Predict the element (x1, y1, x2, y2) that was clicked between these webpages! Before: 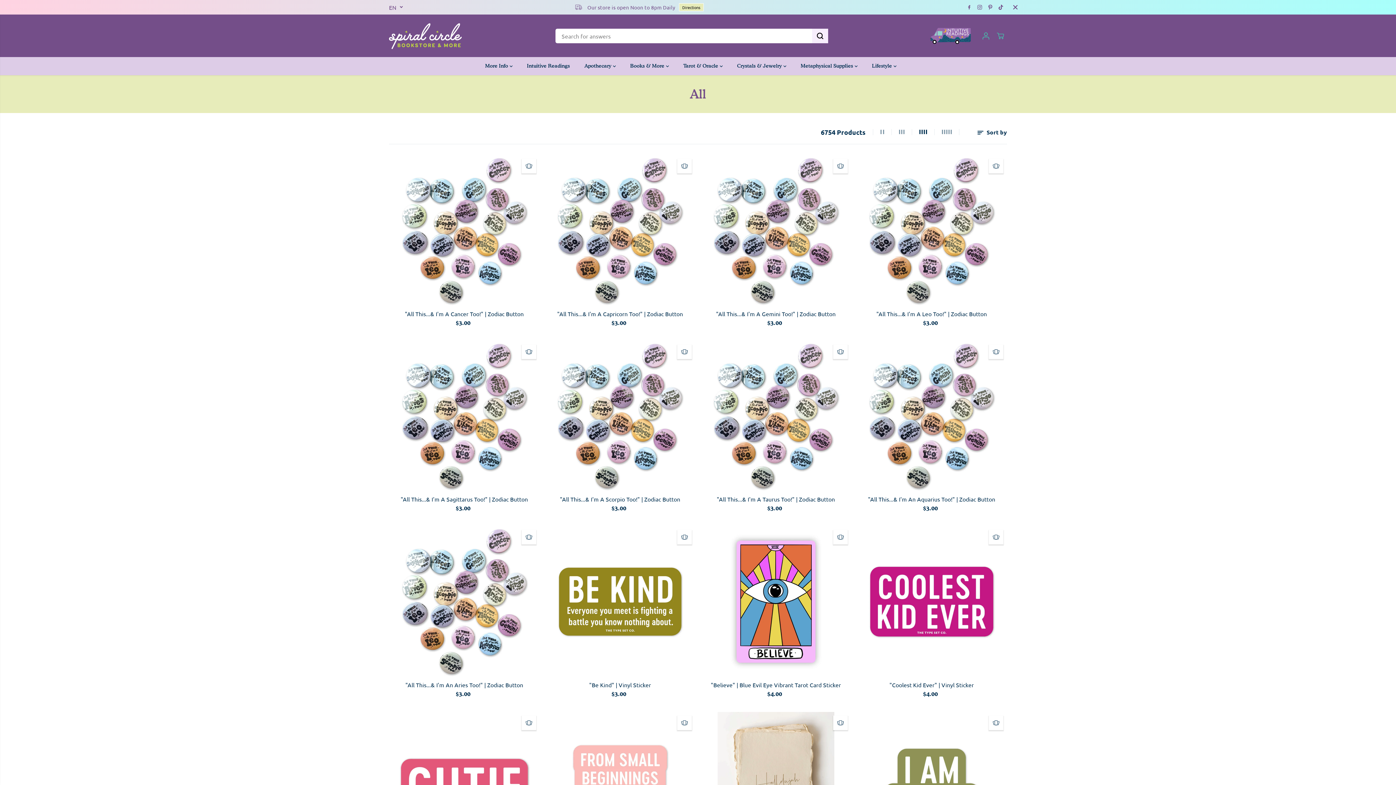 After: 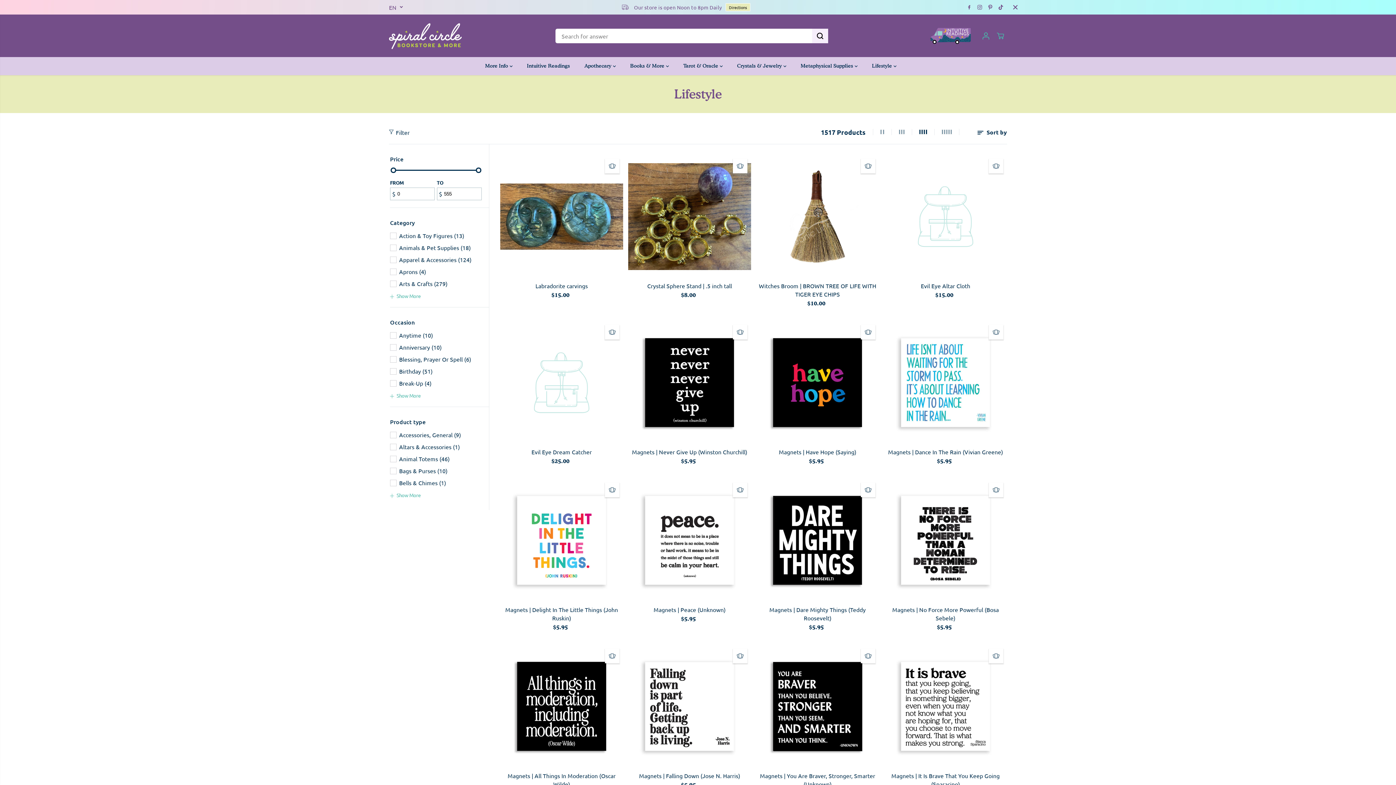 Action: bbox: (872, 57, 907, 75) label: Lifestyle 